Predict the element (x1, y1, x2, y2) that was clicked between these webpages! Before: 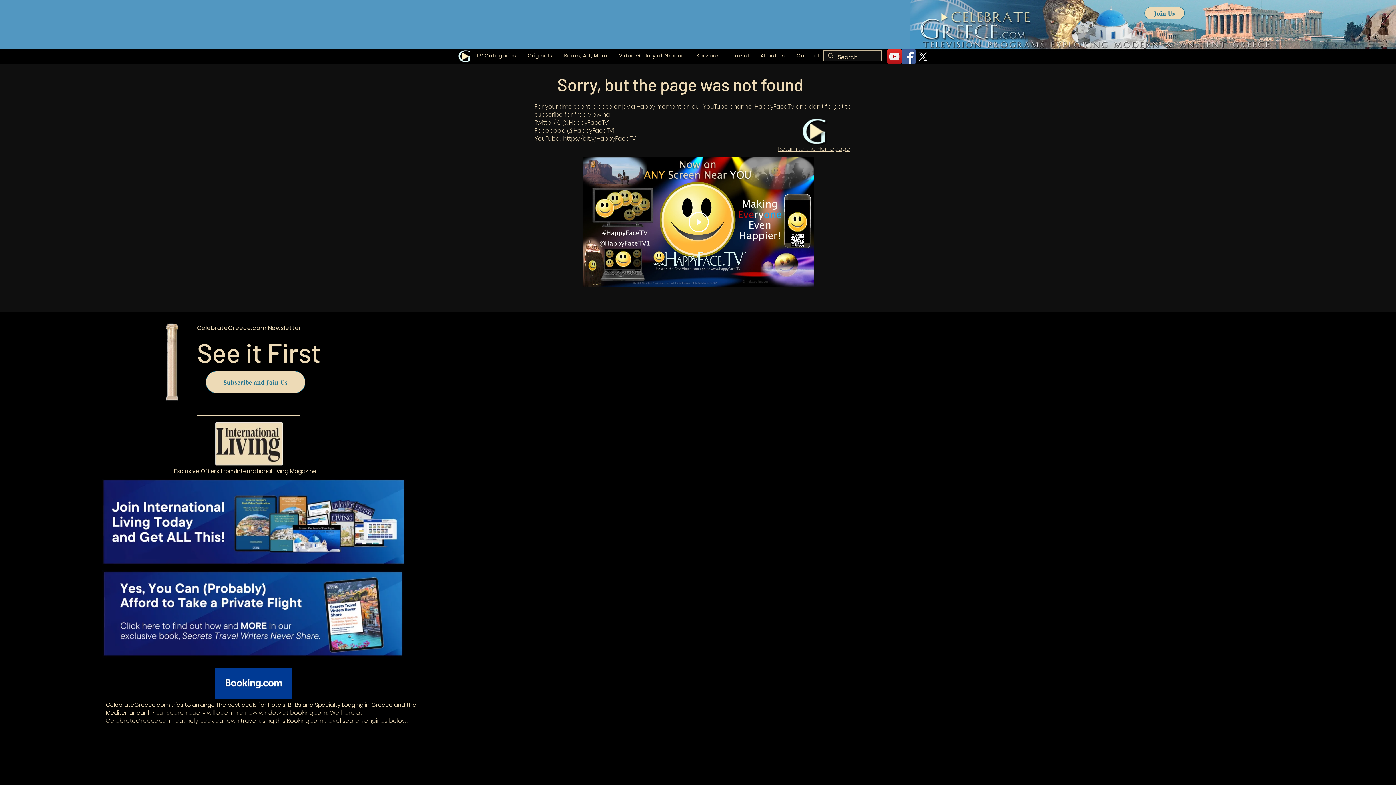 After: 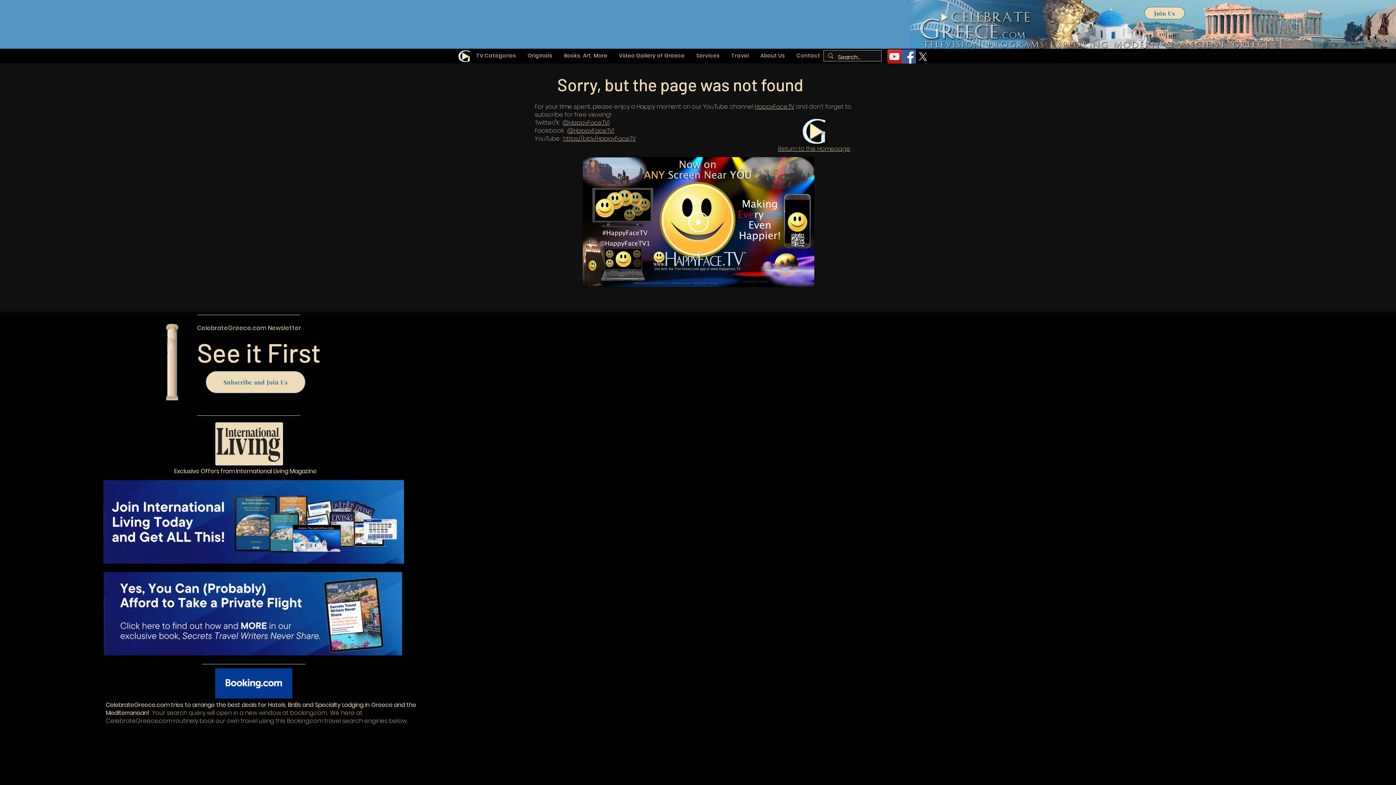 Action: bbox: (688, 212, 708, 232) label: Play Video